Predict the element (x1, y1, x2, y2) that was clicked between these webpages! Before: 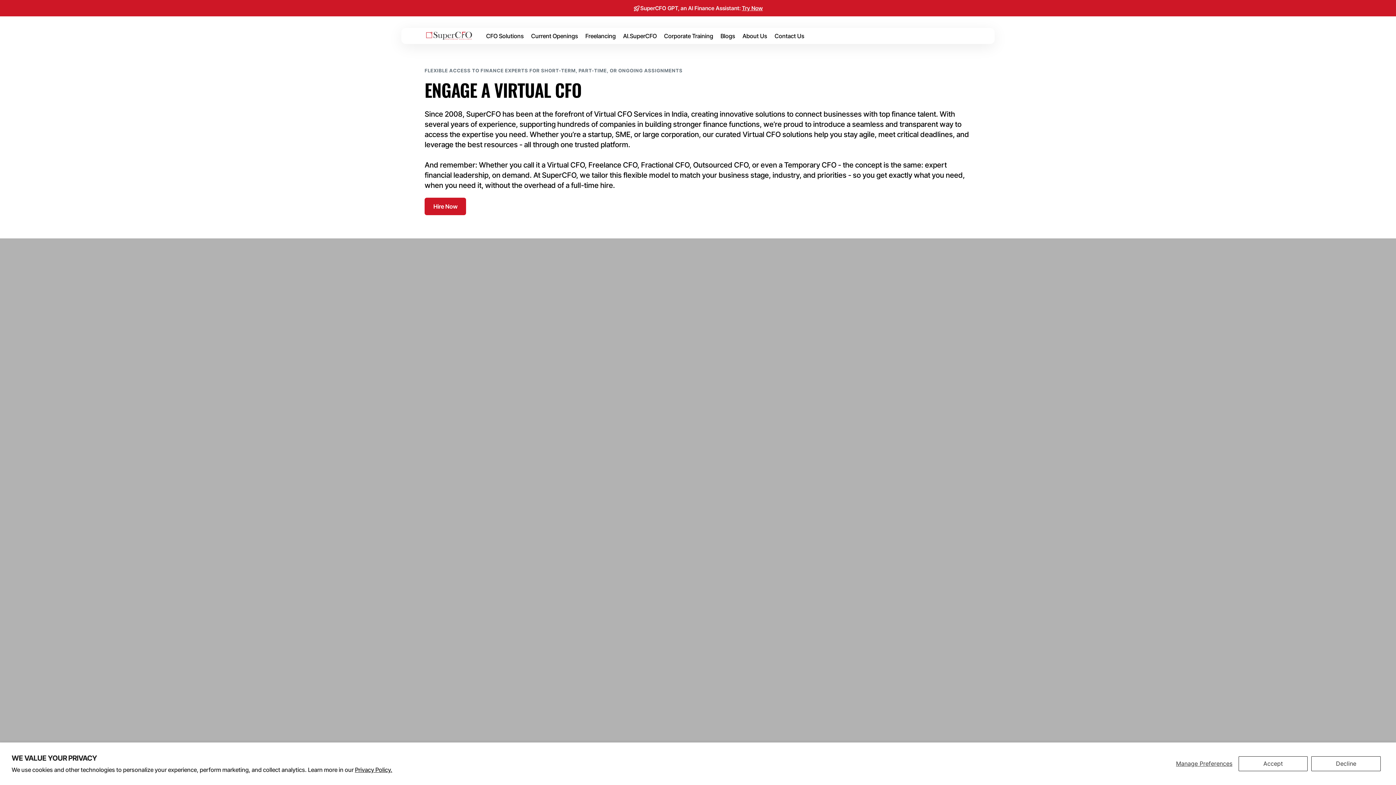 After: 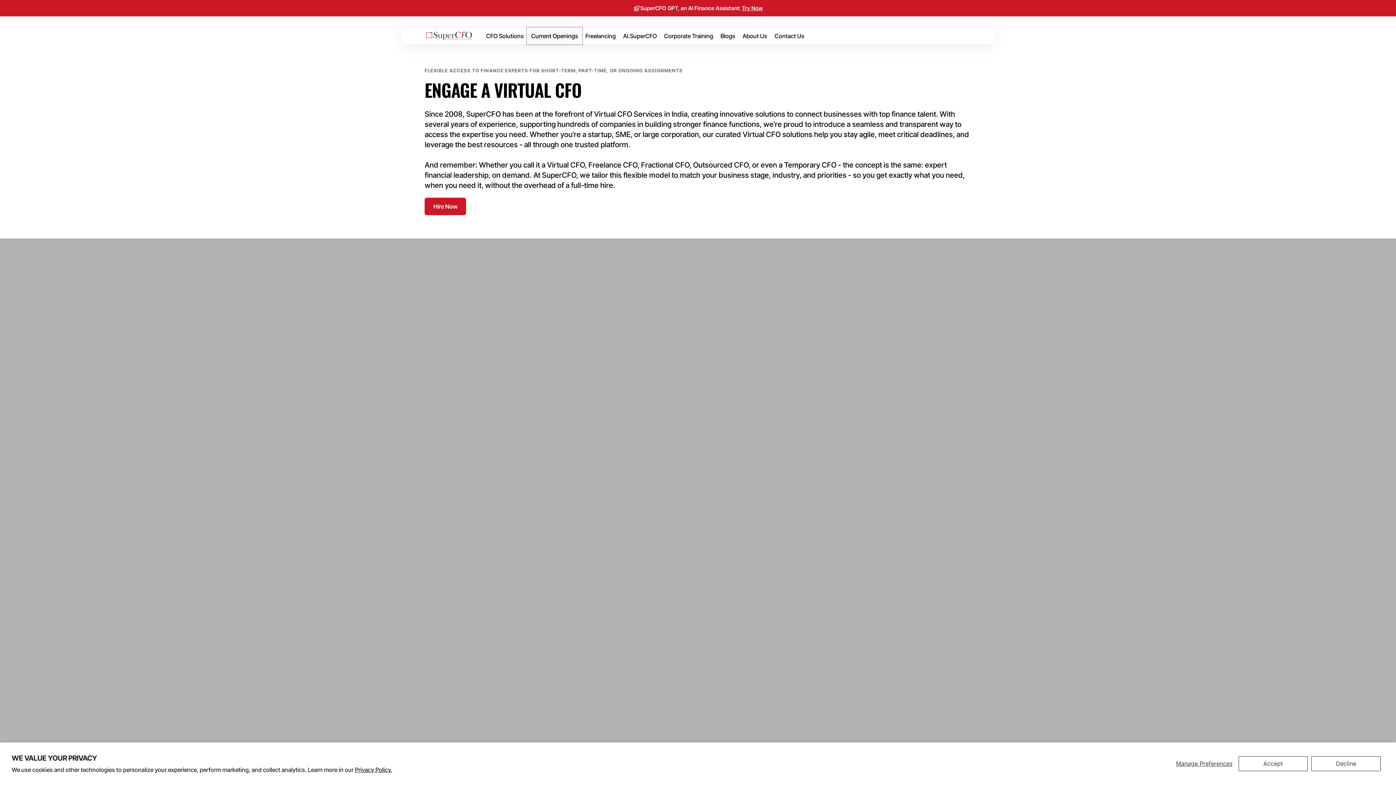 Action: bbox: (527, 28, 581, 44) label: Current Openings